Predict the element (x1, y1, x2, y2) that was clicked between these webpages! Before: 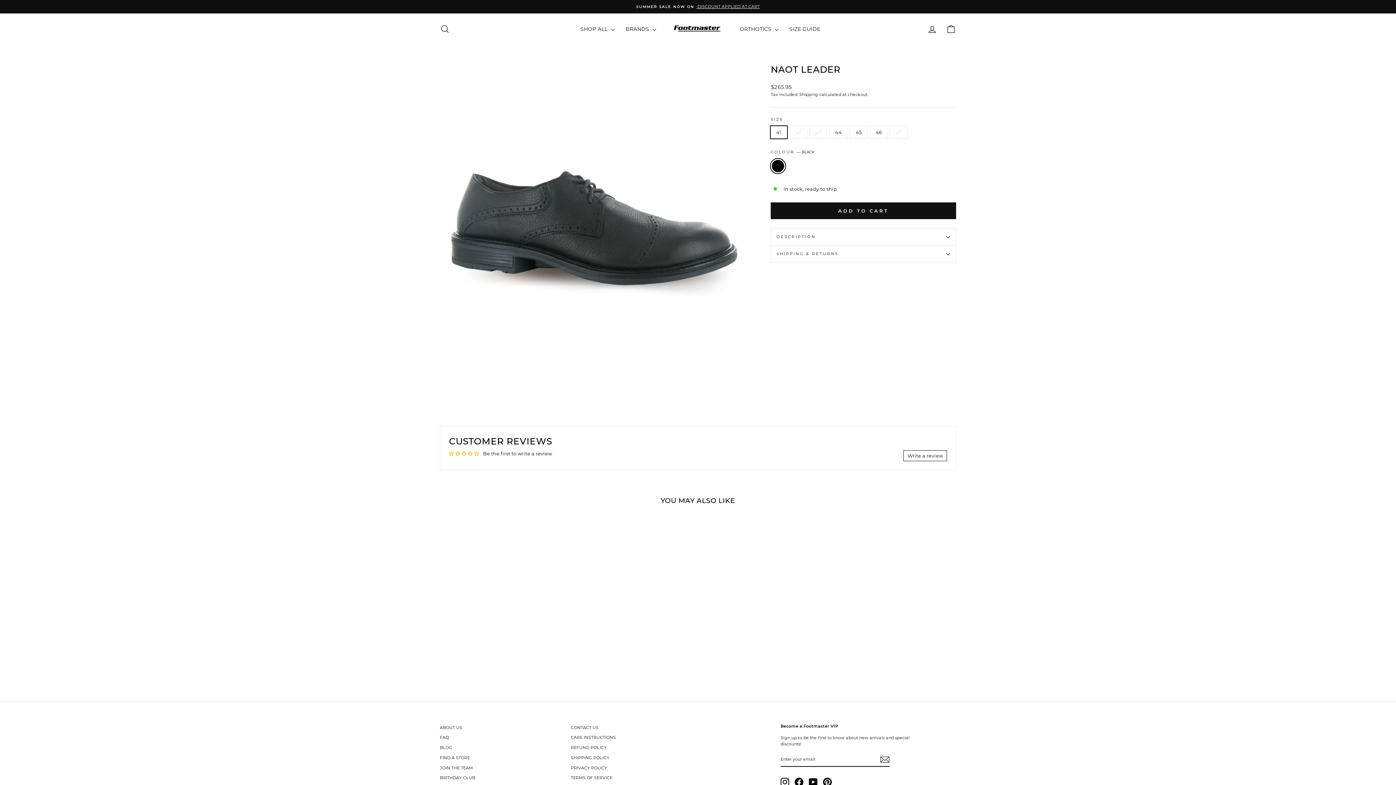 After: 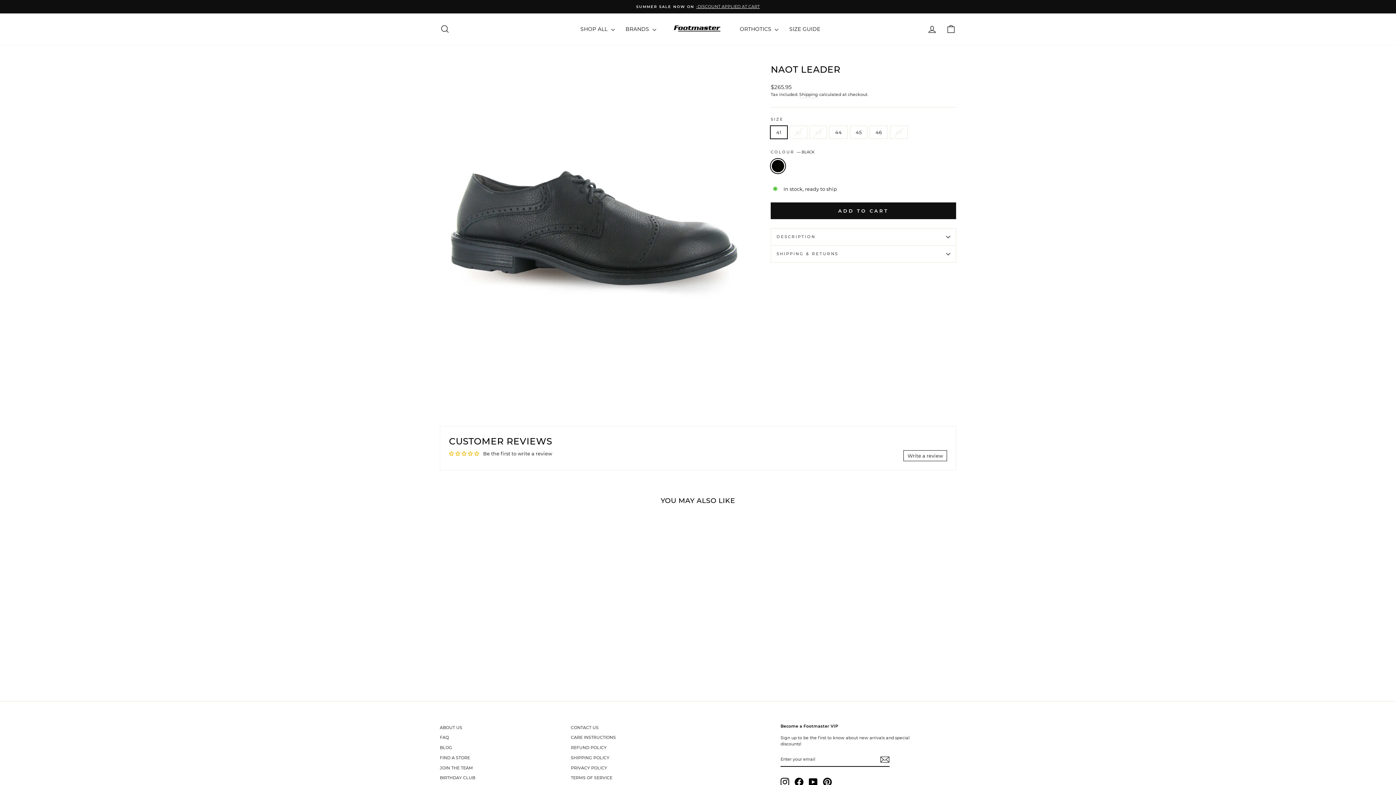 Action: label: NAOT LEADER
$265.95 bbox: (440, 645, 563, 663)